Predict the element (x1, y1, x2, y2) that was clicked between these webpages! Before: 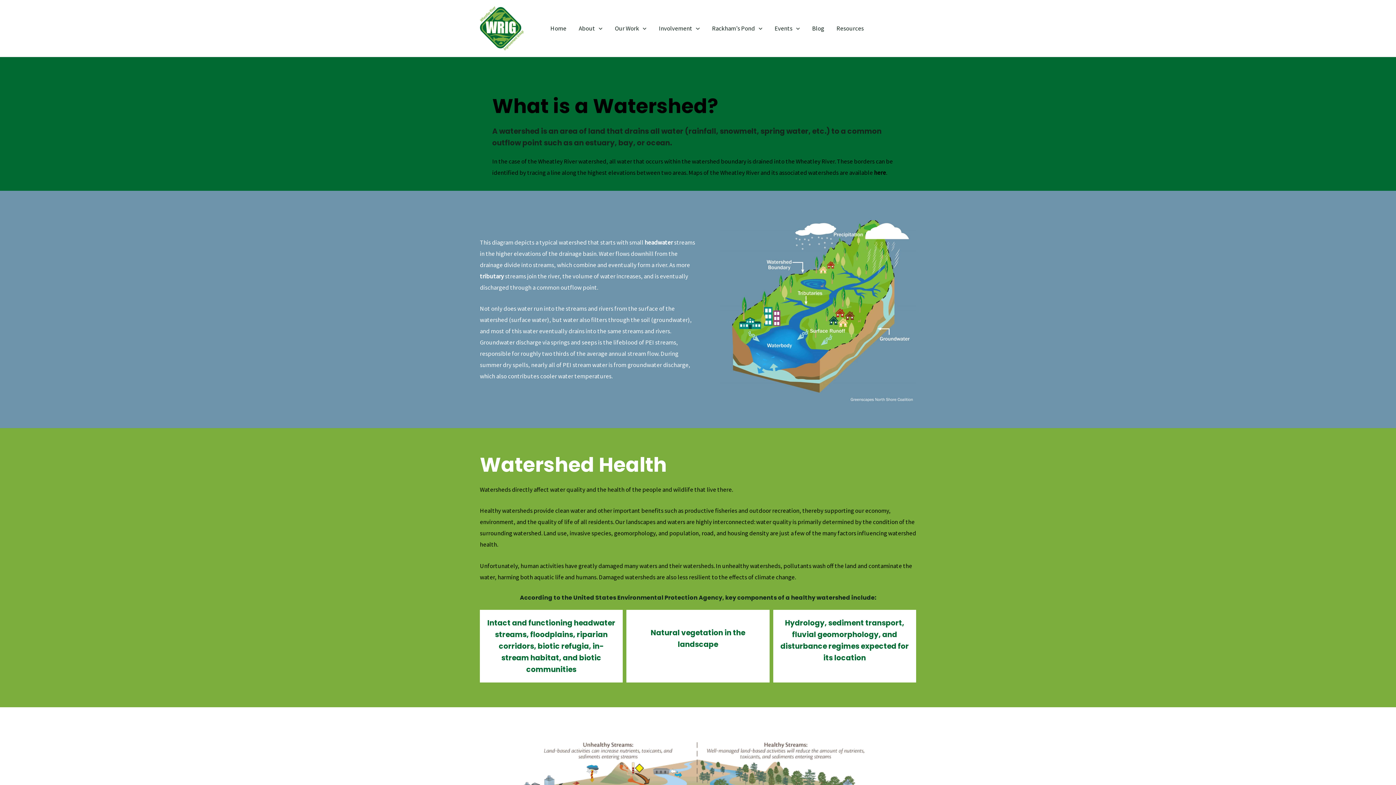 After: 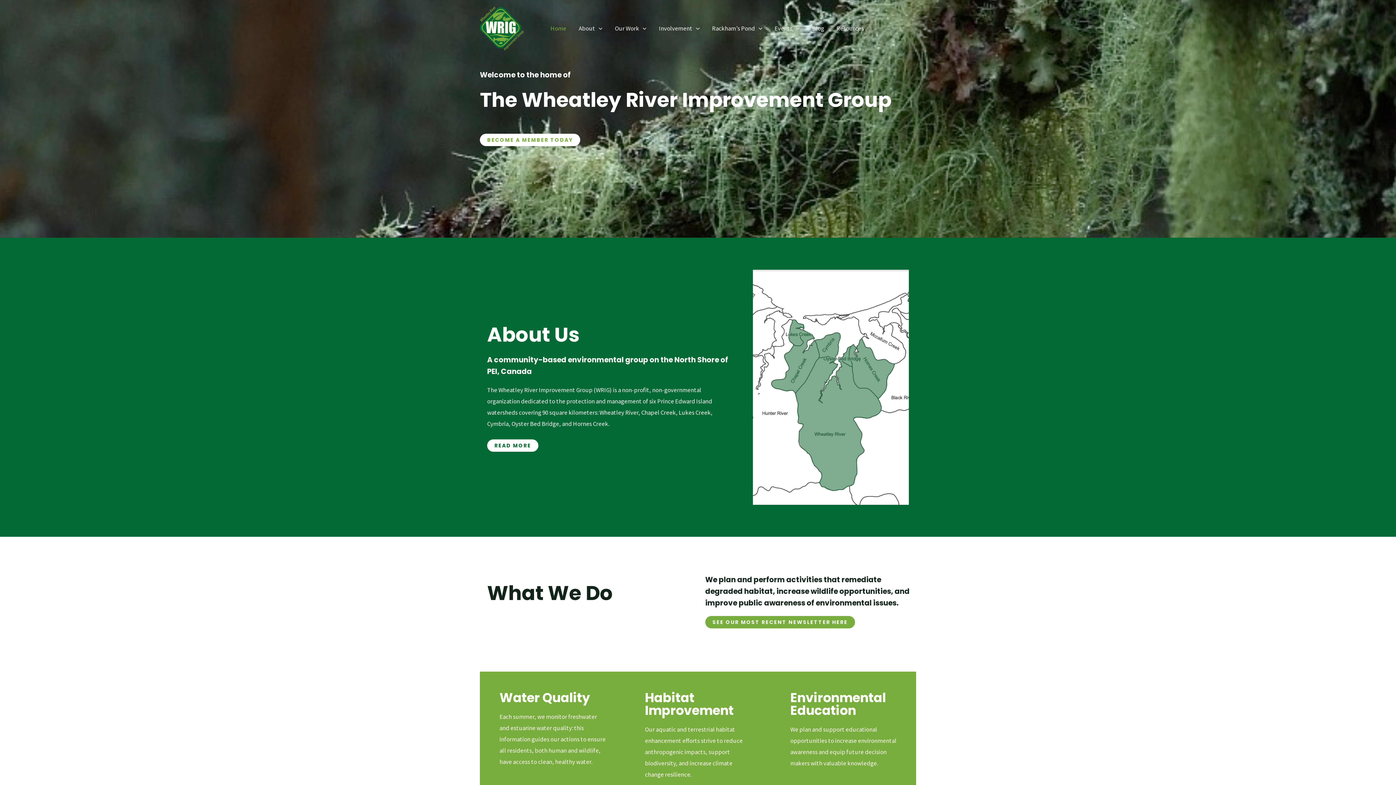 Action: bbox: (544, 15, 572, 41) label: Home